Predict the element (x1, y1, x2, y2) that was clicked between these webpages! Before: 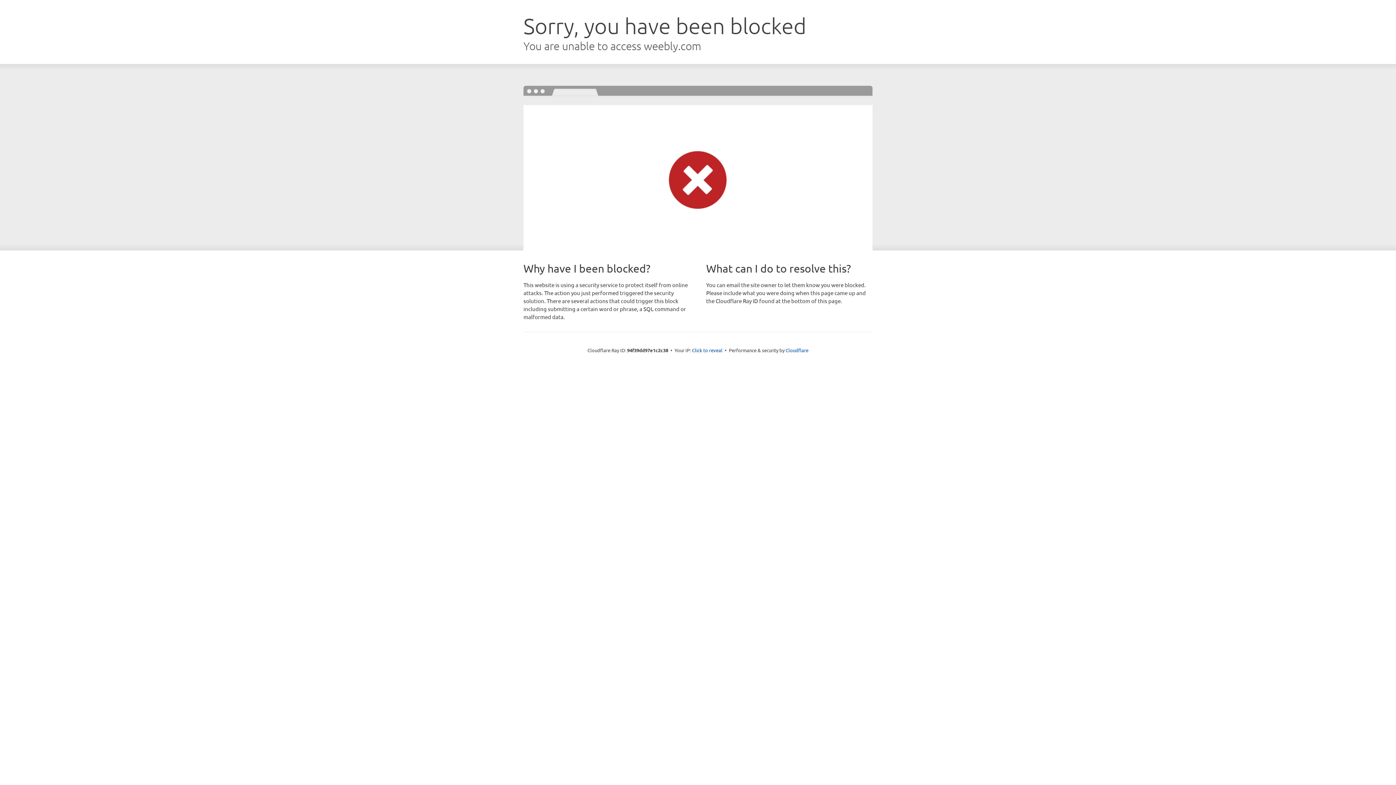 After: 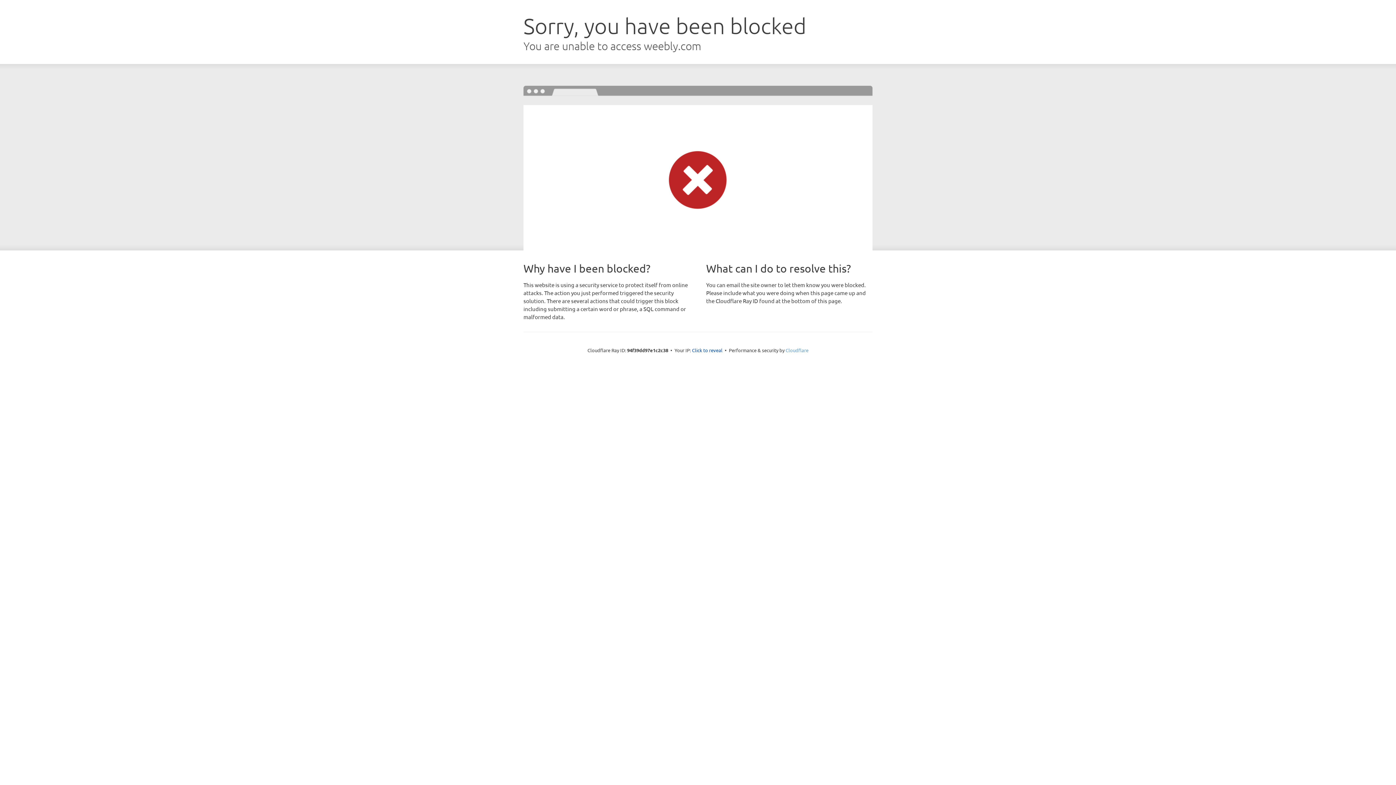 Action: label: Cloudflare bbox: (785, 347, 808, 353)